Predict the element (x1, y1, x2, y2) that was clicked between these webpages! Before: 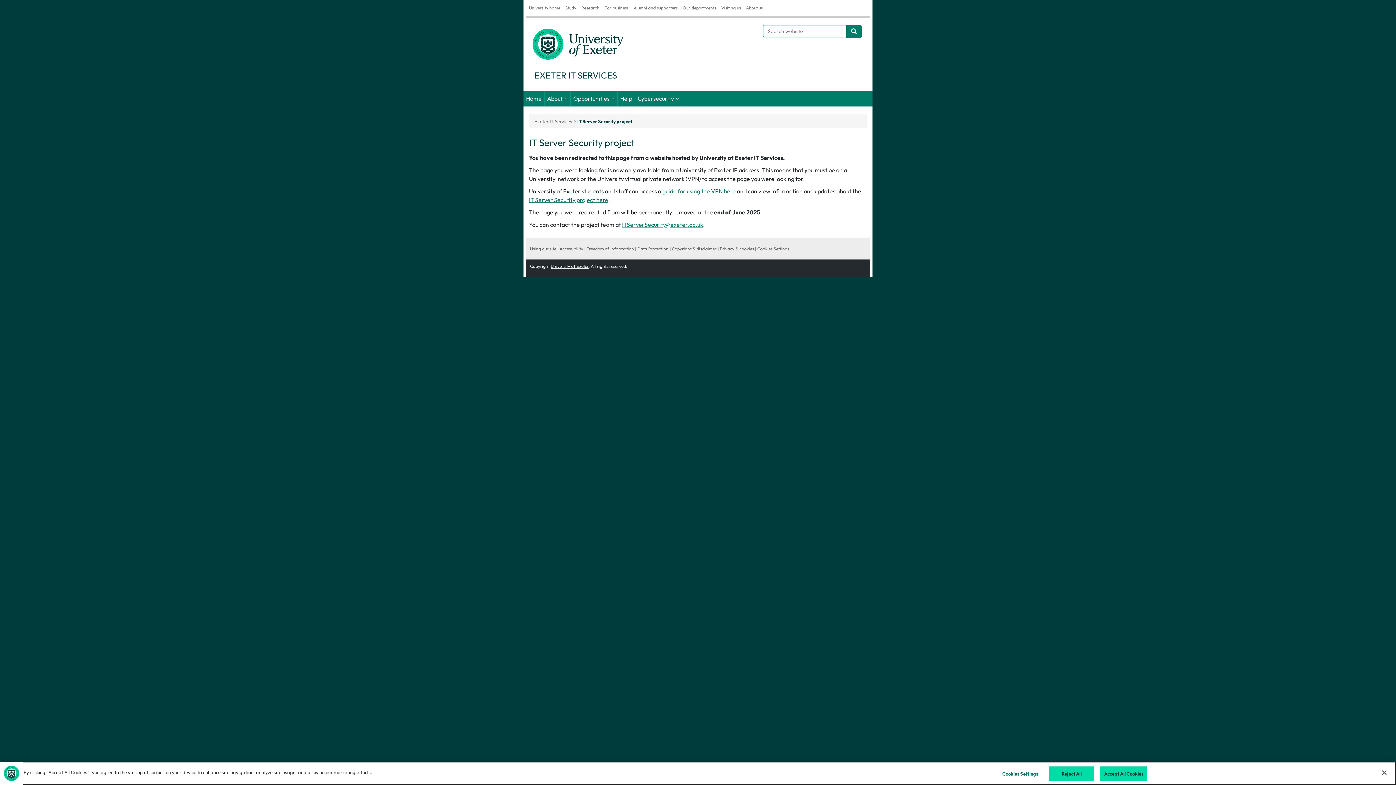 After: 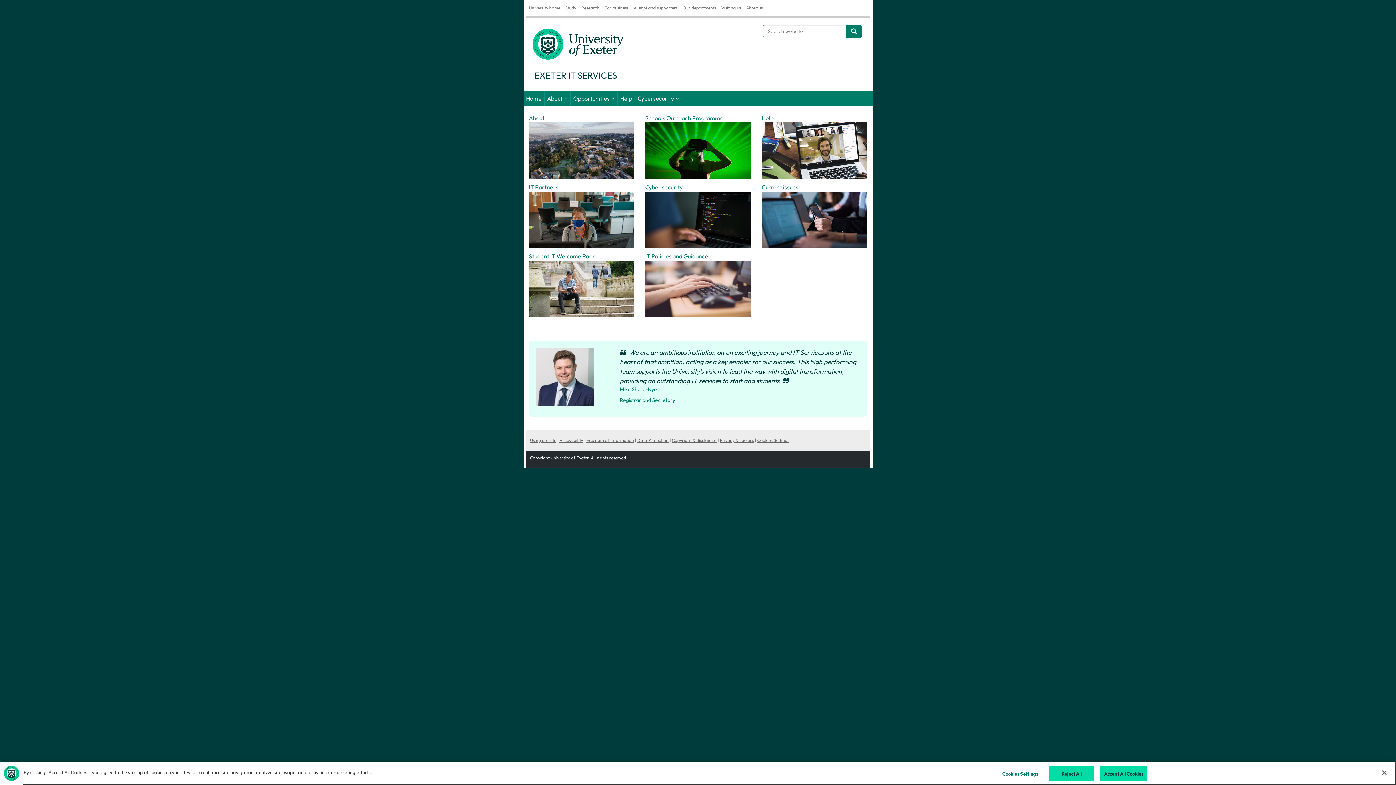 Action: bbox: (534, 118, 572, 124) label: Exeter IT Services